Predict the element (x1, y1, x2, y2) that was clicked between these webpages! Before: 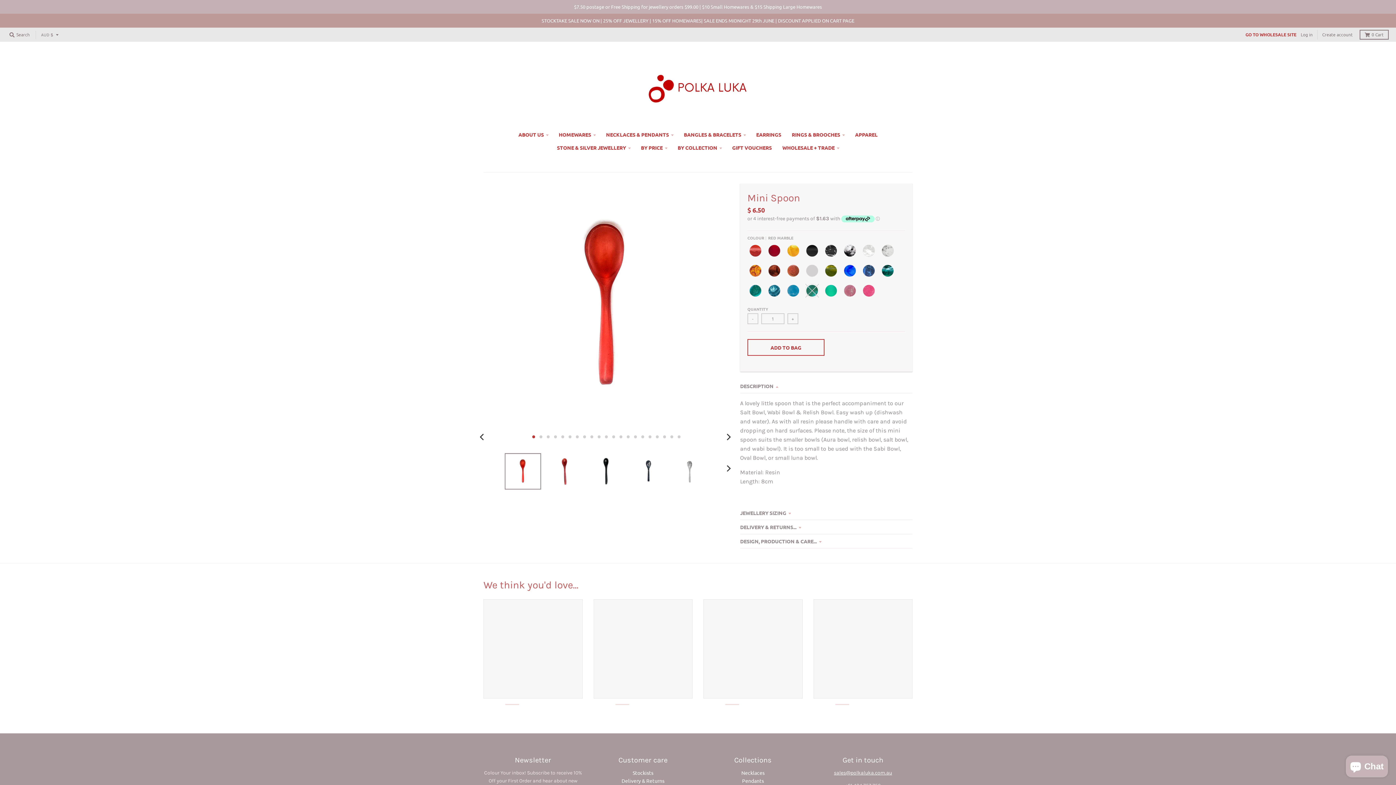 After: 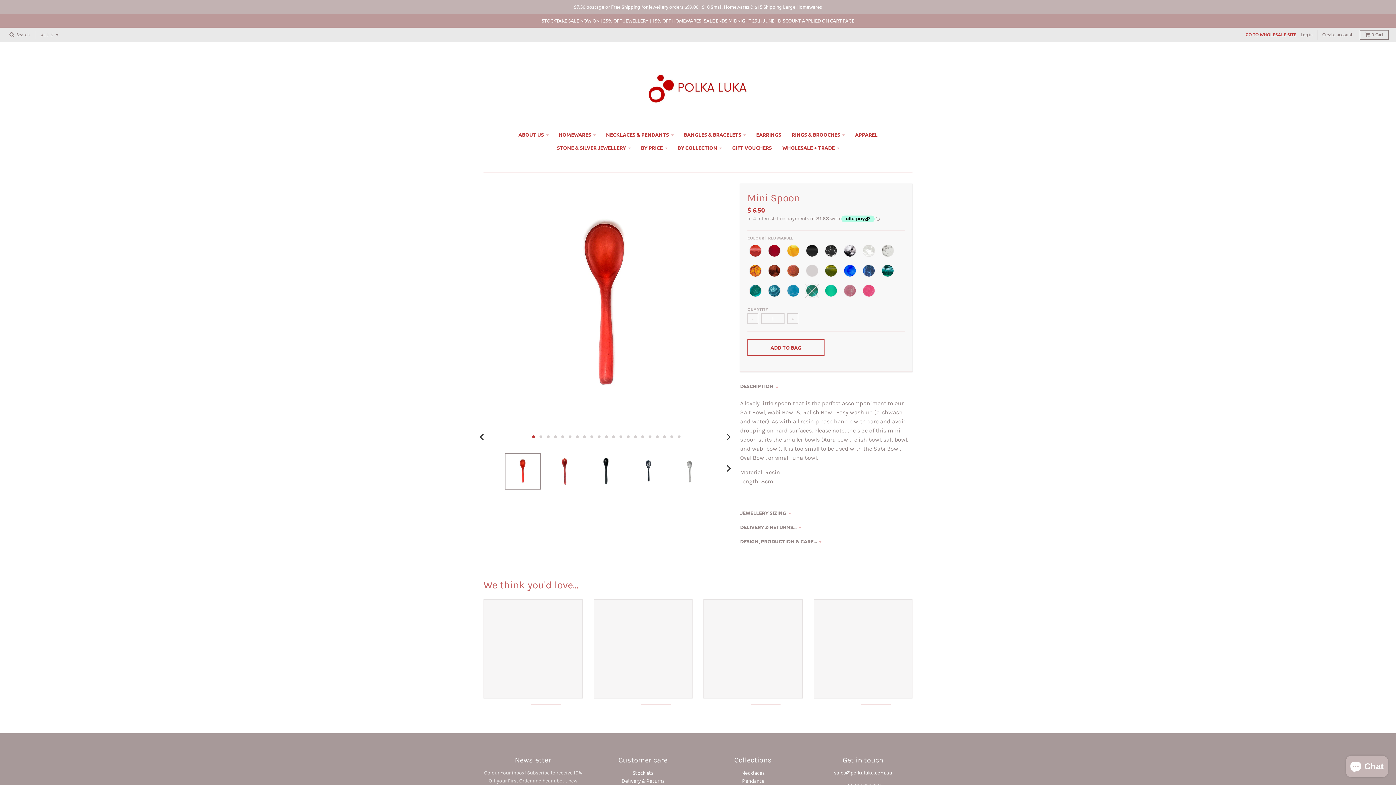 Action: bbox: (483, 599, 582, 698)